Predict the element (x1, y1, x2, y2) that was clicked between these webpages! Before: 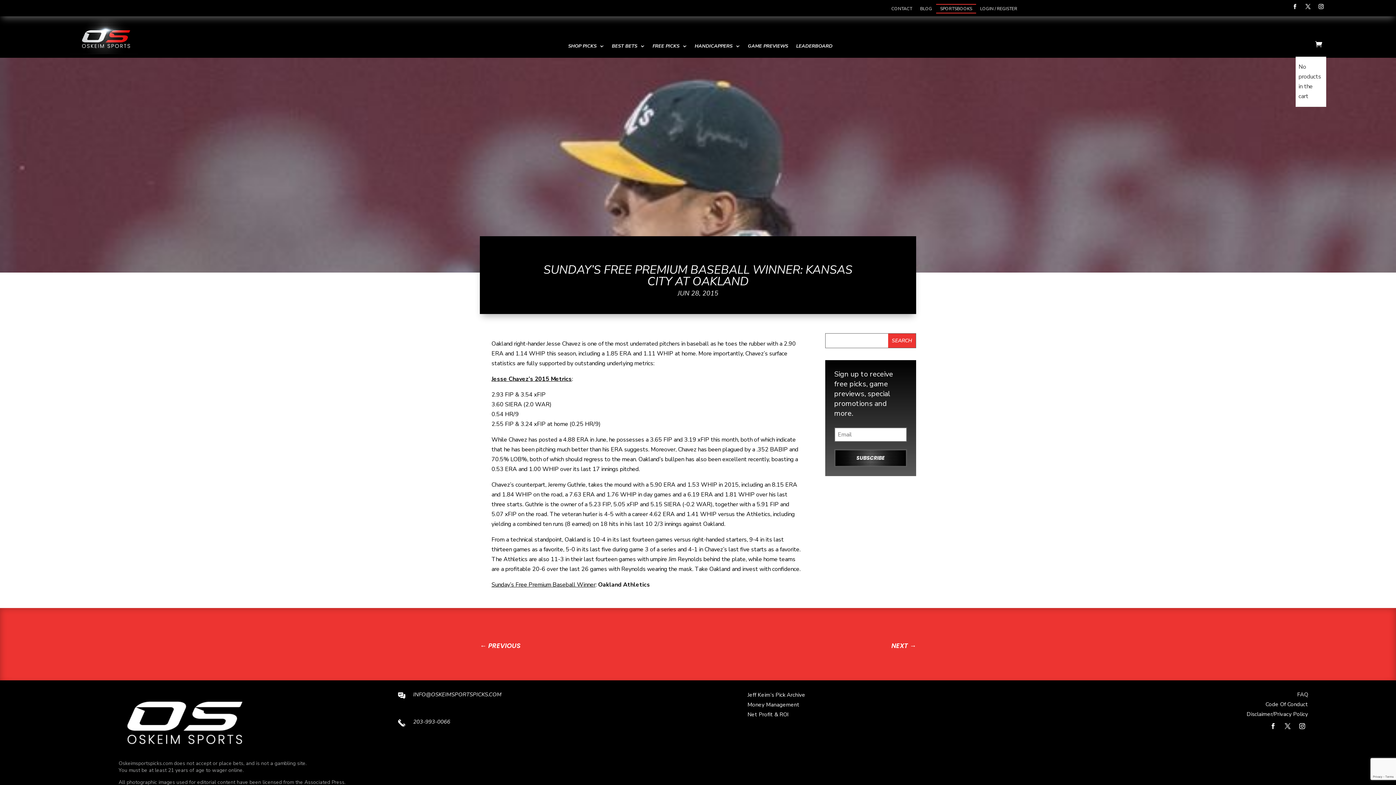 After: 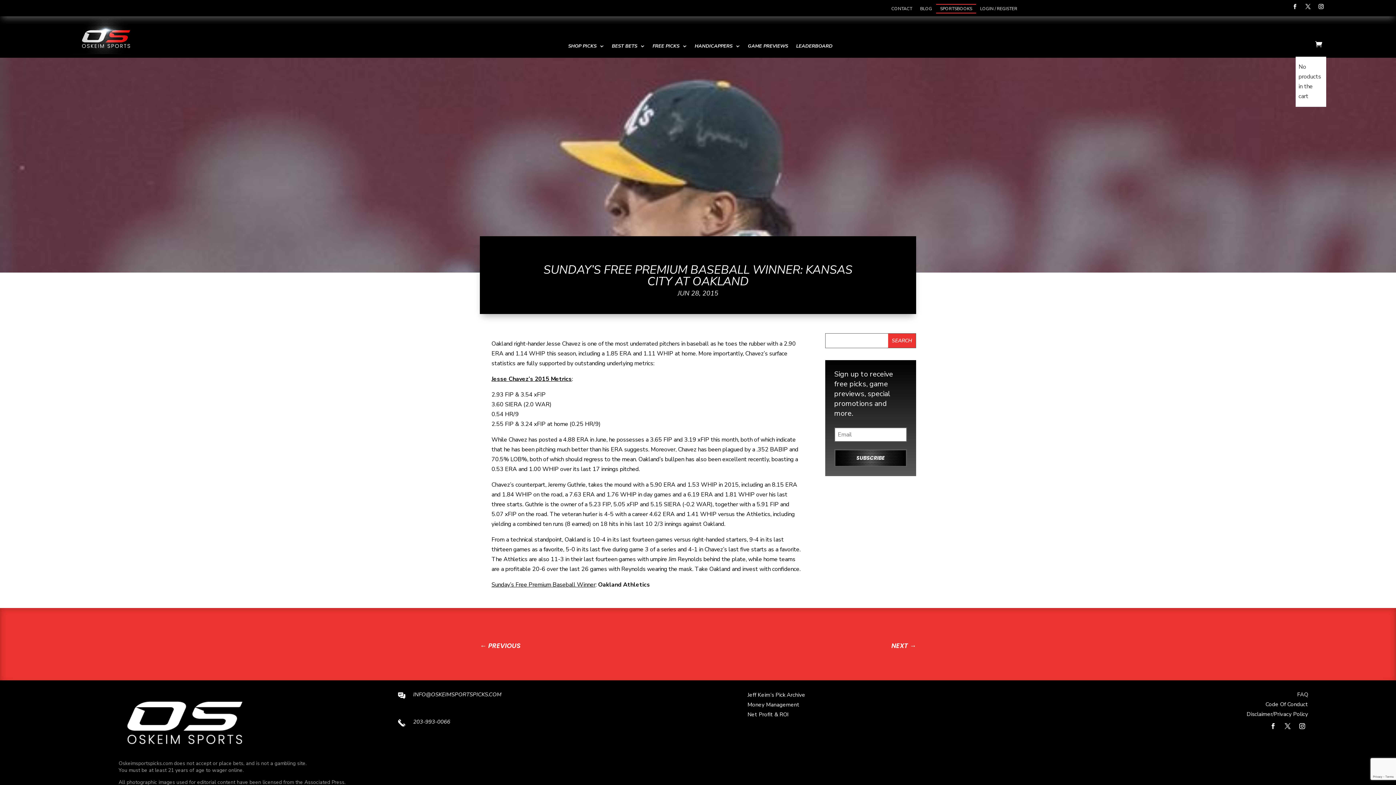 Action: bbox: (1303, 1, 1313, 11)